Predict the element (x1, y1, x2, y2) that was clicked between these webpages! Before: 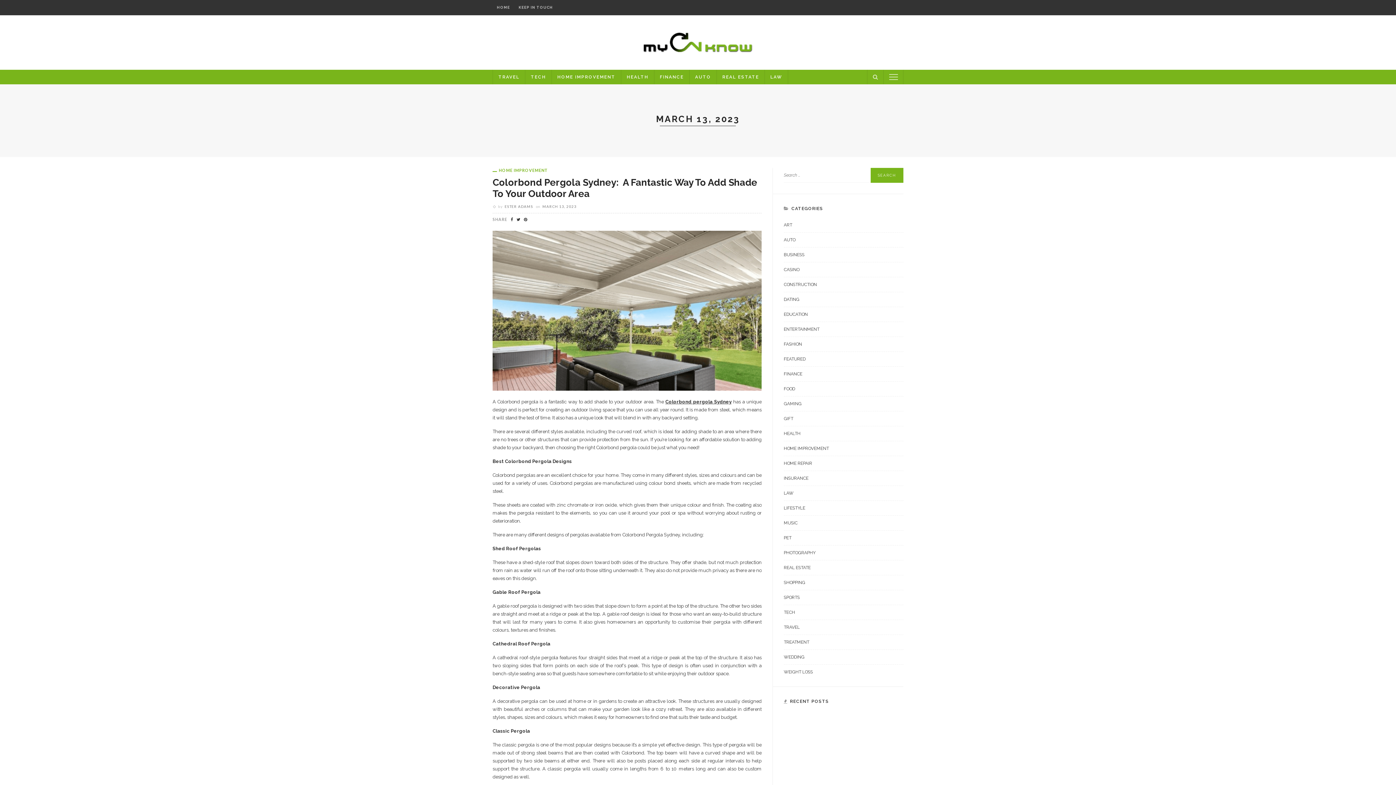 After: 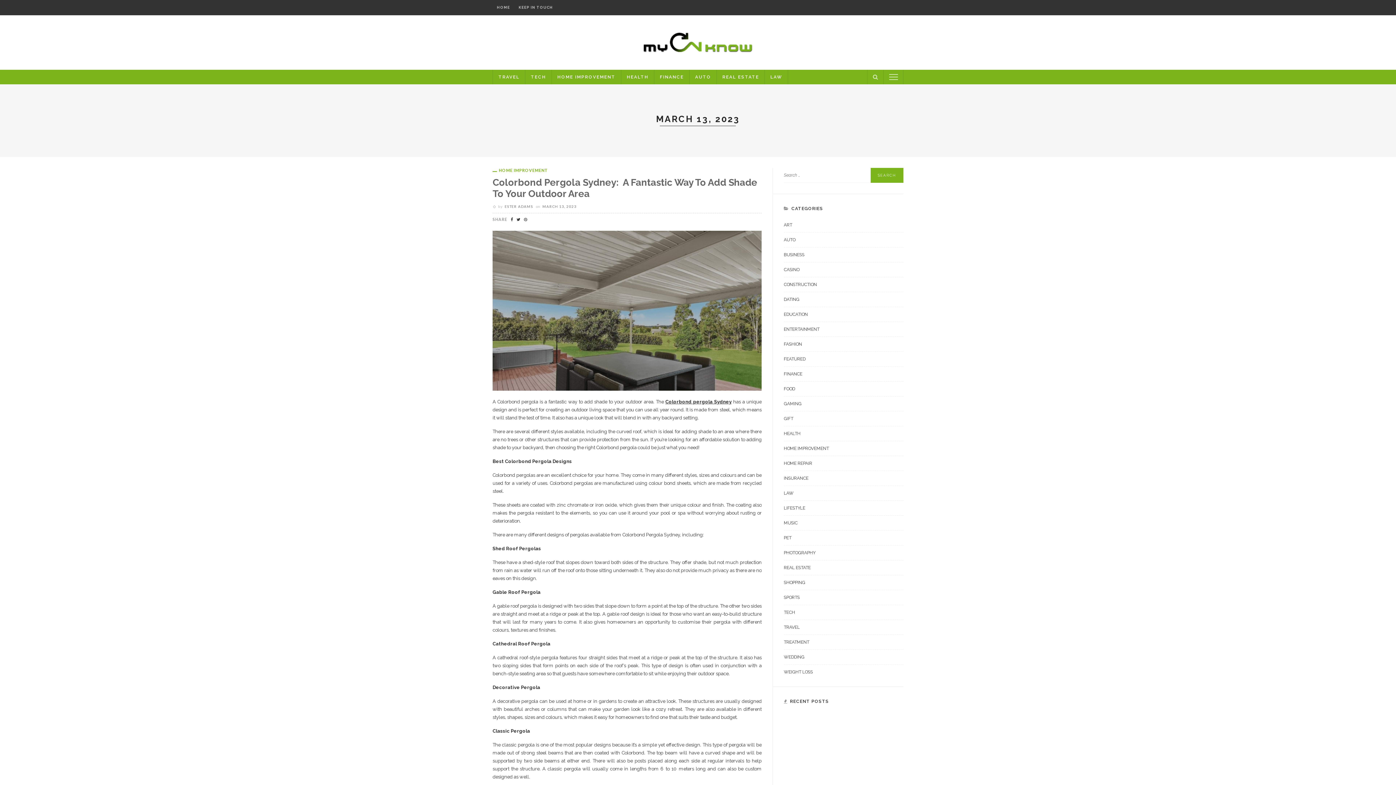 Action: bbox: (522, 217, 529, 221)